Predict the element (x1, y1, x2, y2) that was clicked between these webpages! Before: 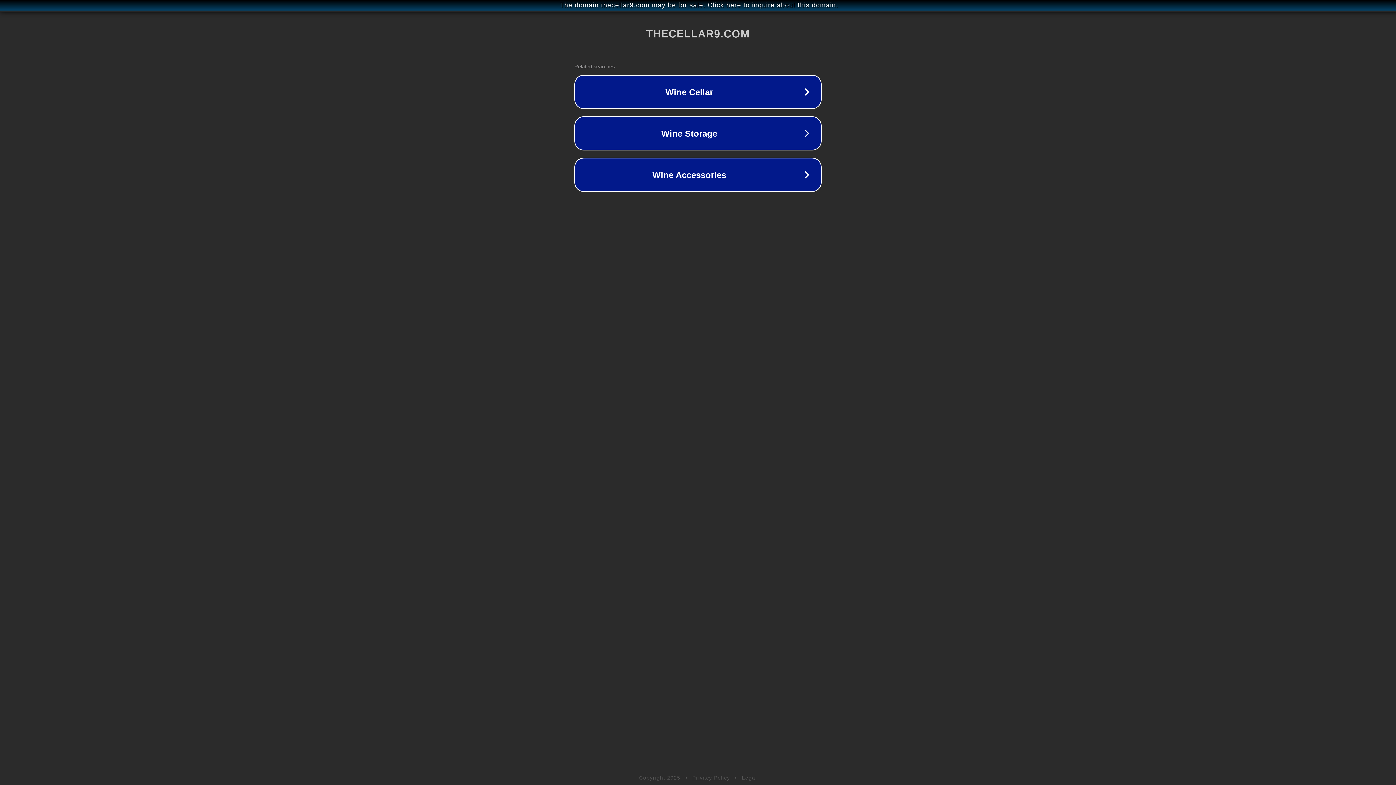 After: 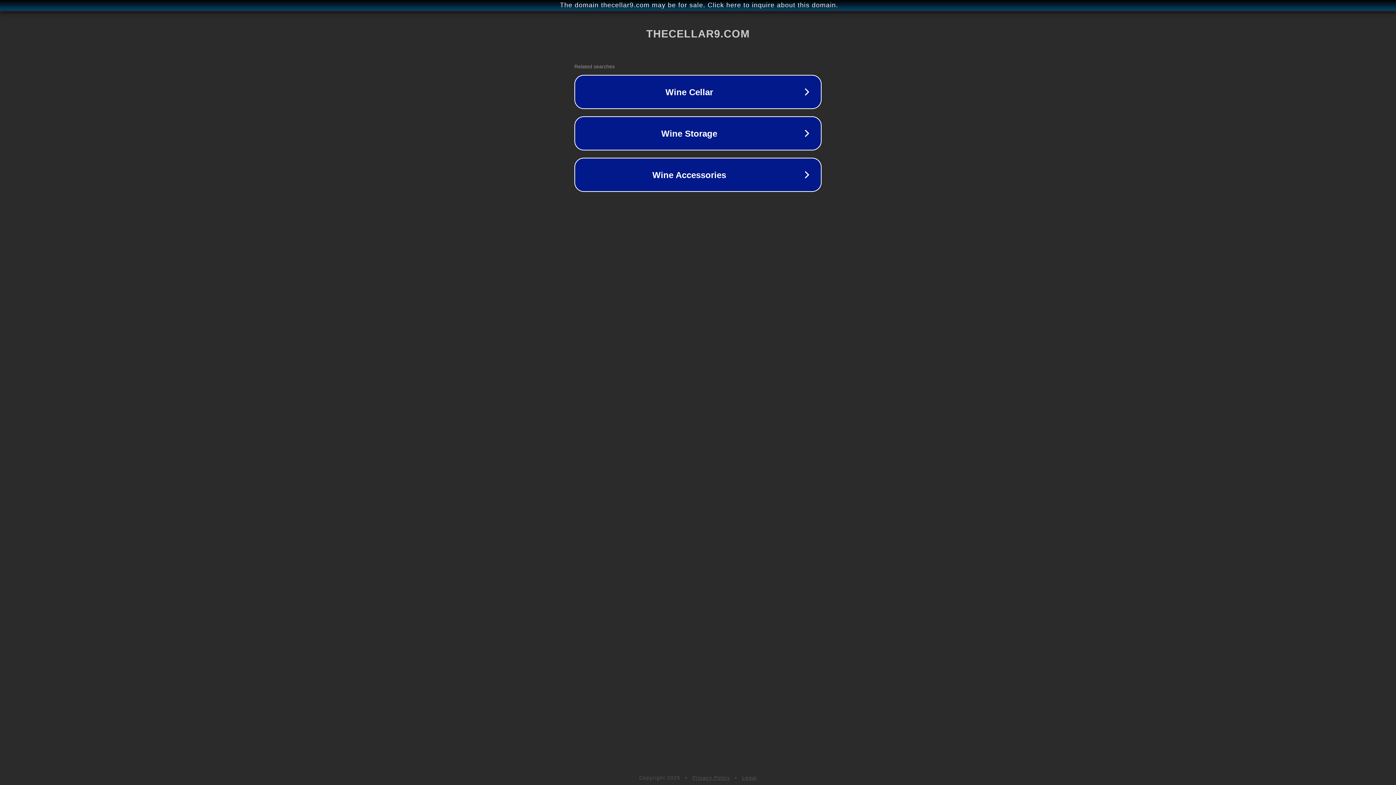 Action: label: Privacy Policy bbox: (692, 775, 730, 781)